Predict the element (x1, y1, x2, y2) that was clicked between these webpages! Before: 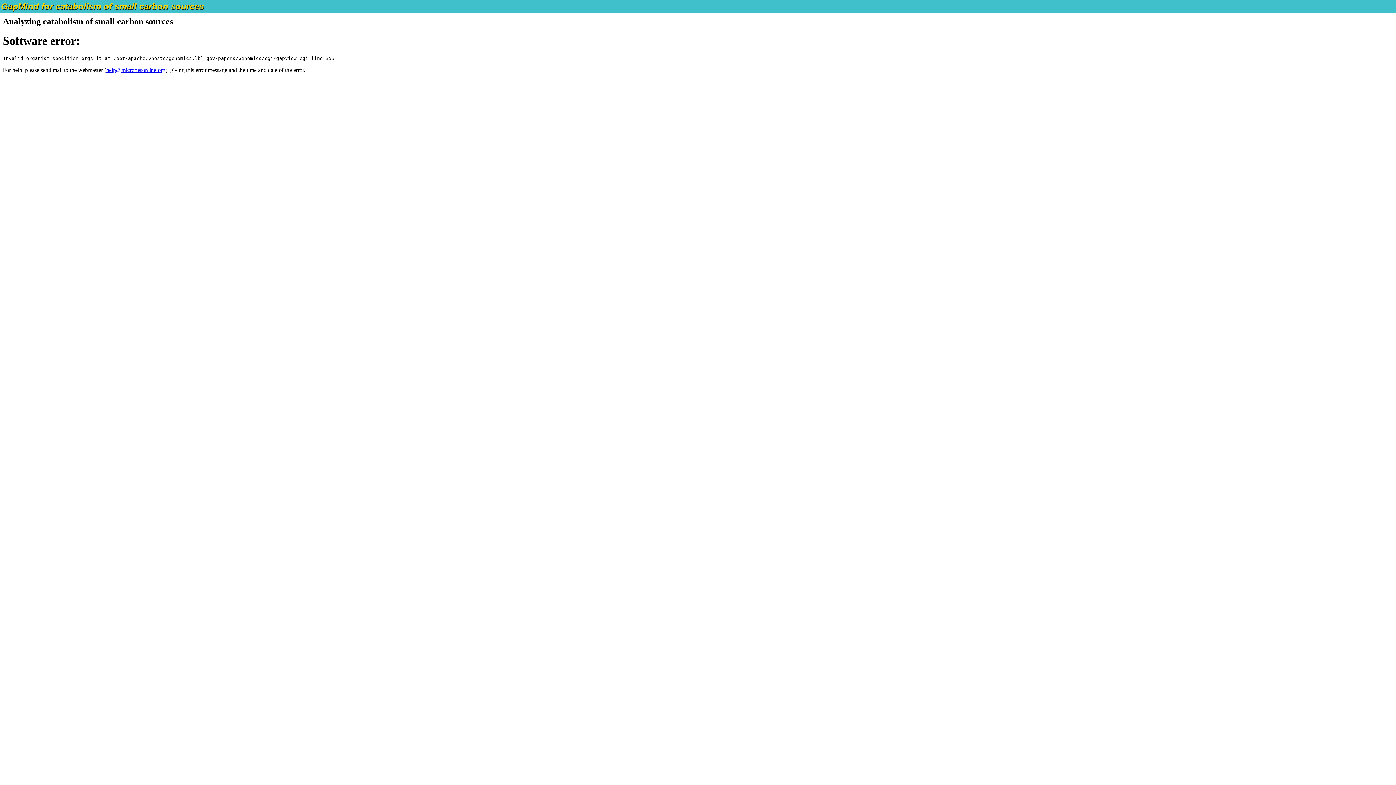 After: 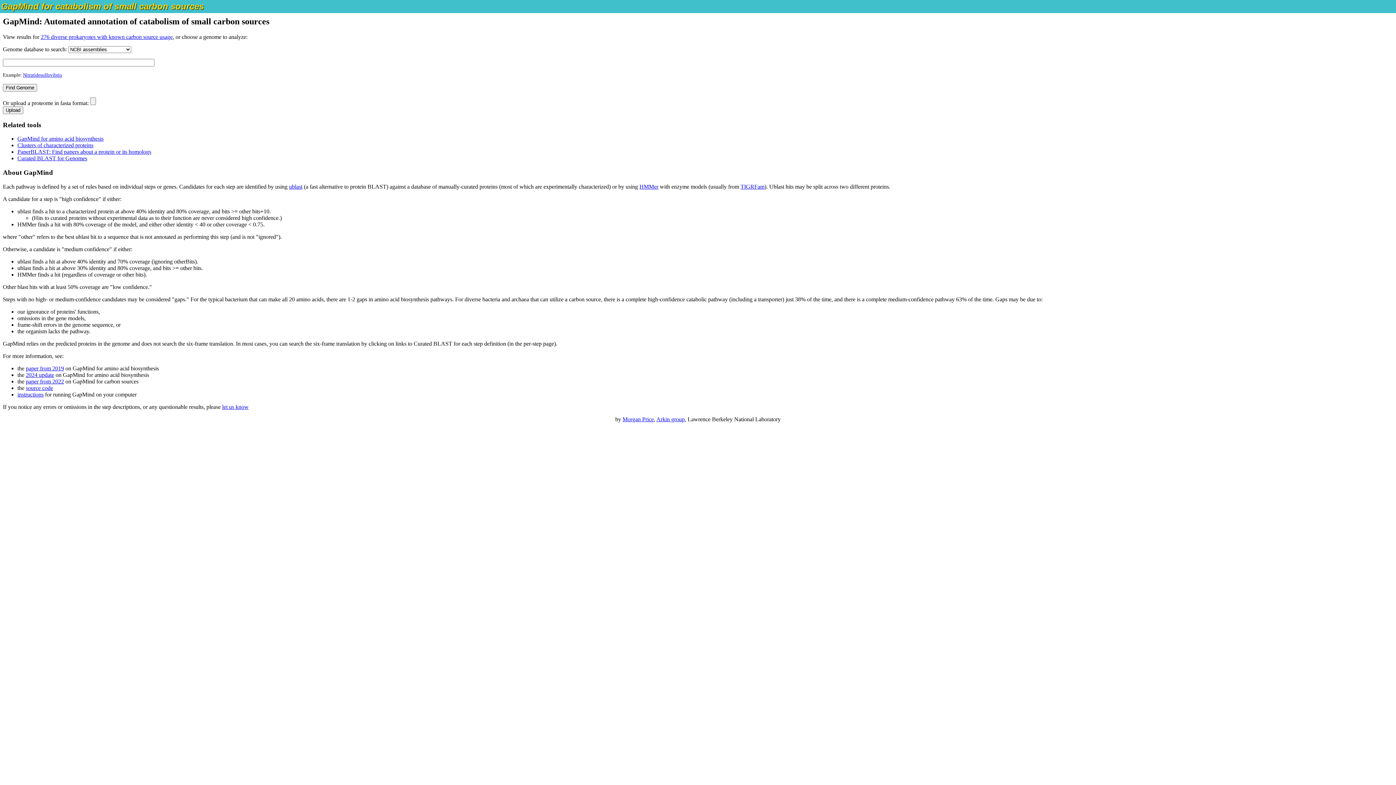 Action: label: GapMind for catabolism of small carbon sources bbox: (1, 1, 204, 11)